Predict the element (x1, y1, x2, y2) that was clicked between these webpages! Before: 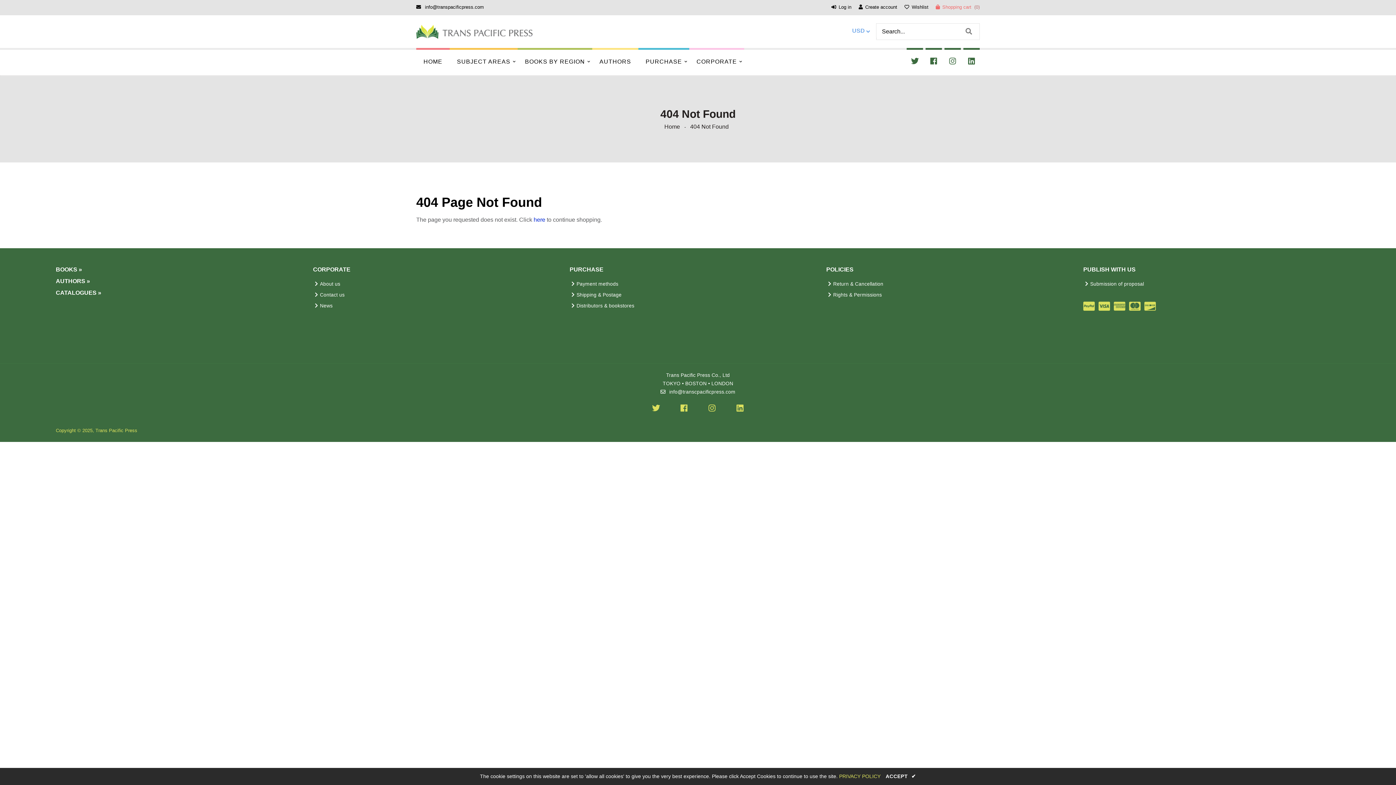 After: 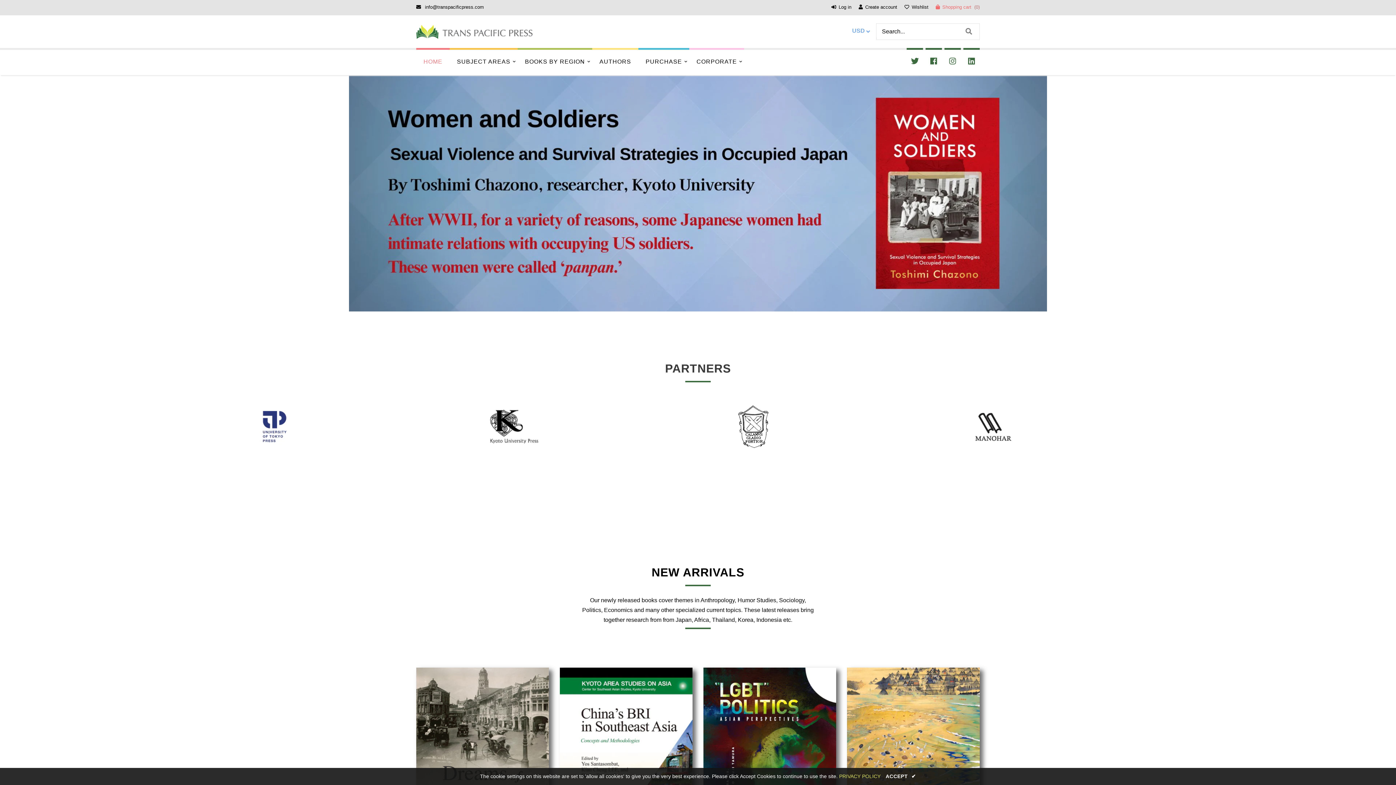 Action: bbox: (416, 24, 532, 38)